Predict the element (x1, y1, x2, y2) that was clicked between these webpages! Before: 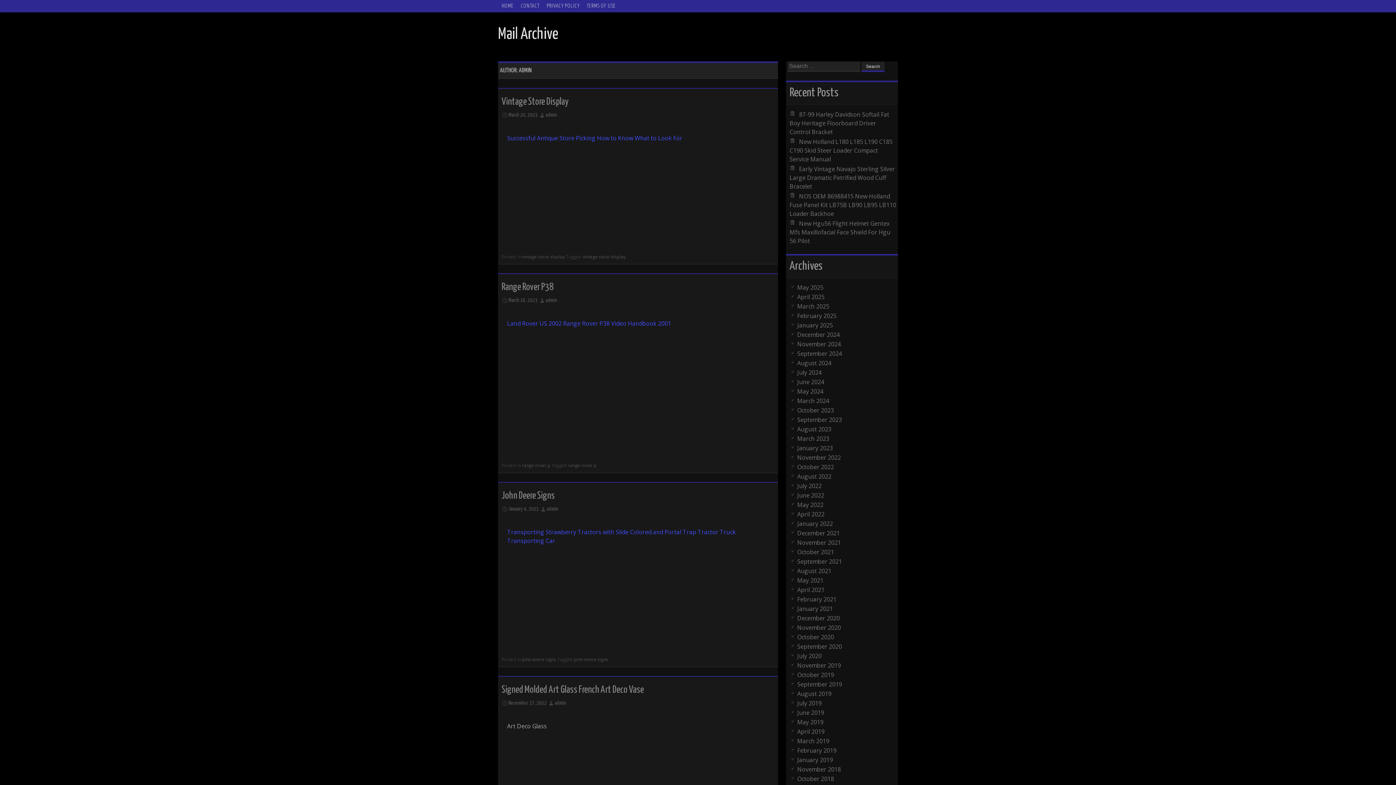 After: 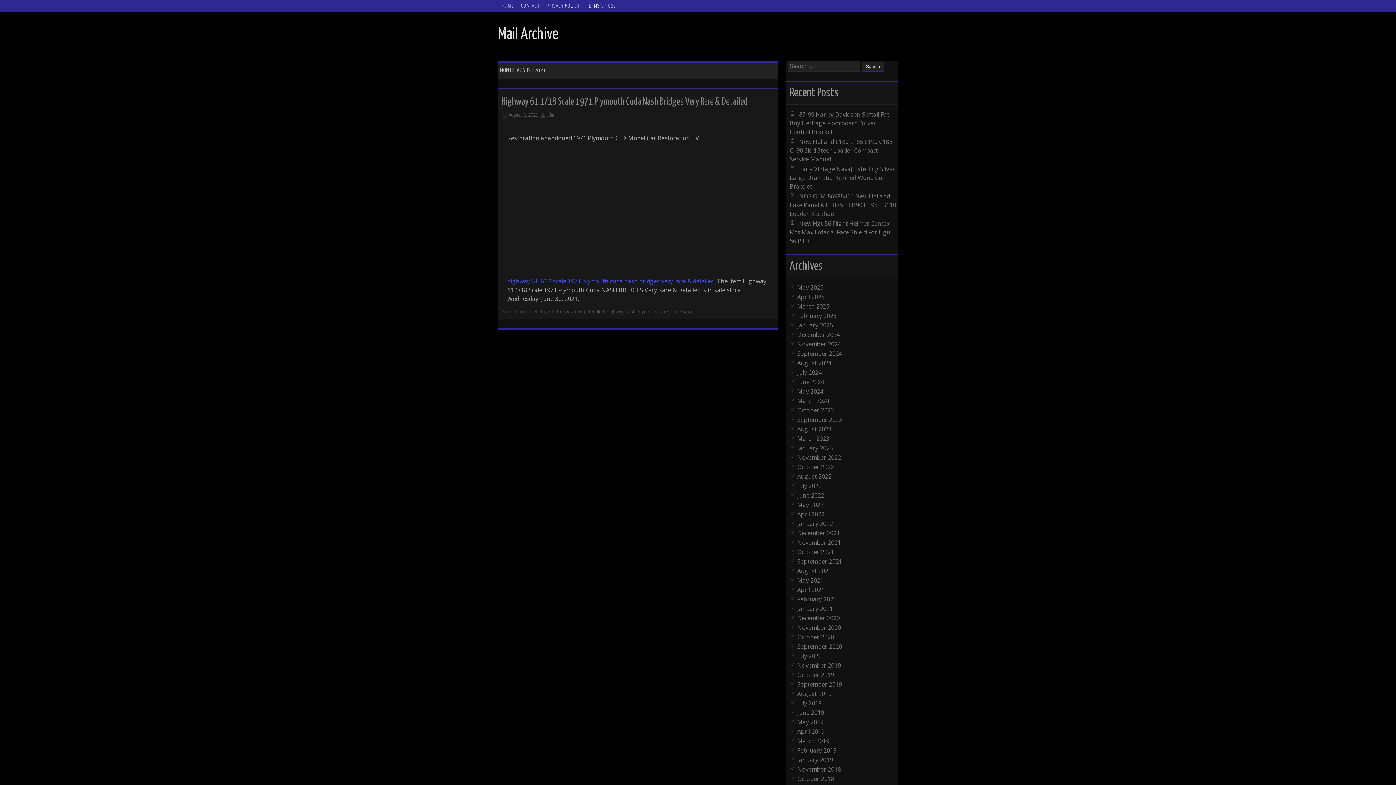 Action: label: August 2021 bbox: (797, 567, 831, 575)